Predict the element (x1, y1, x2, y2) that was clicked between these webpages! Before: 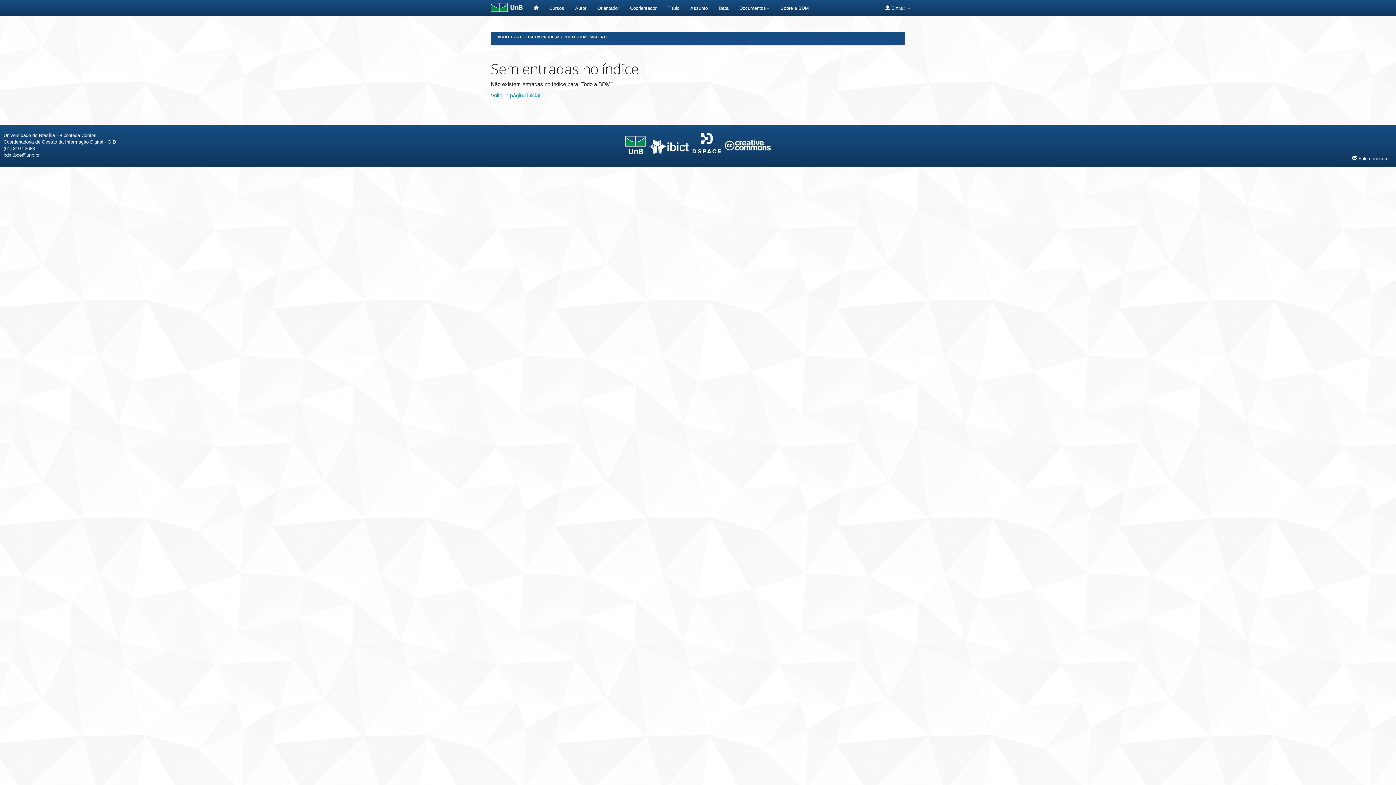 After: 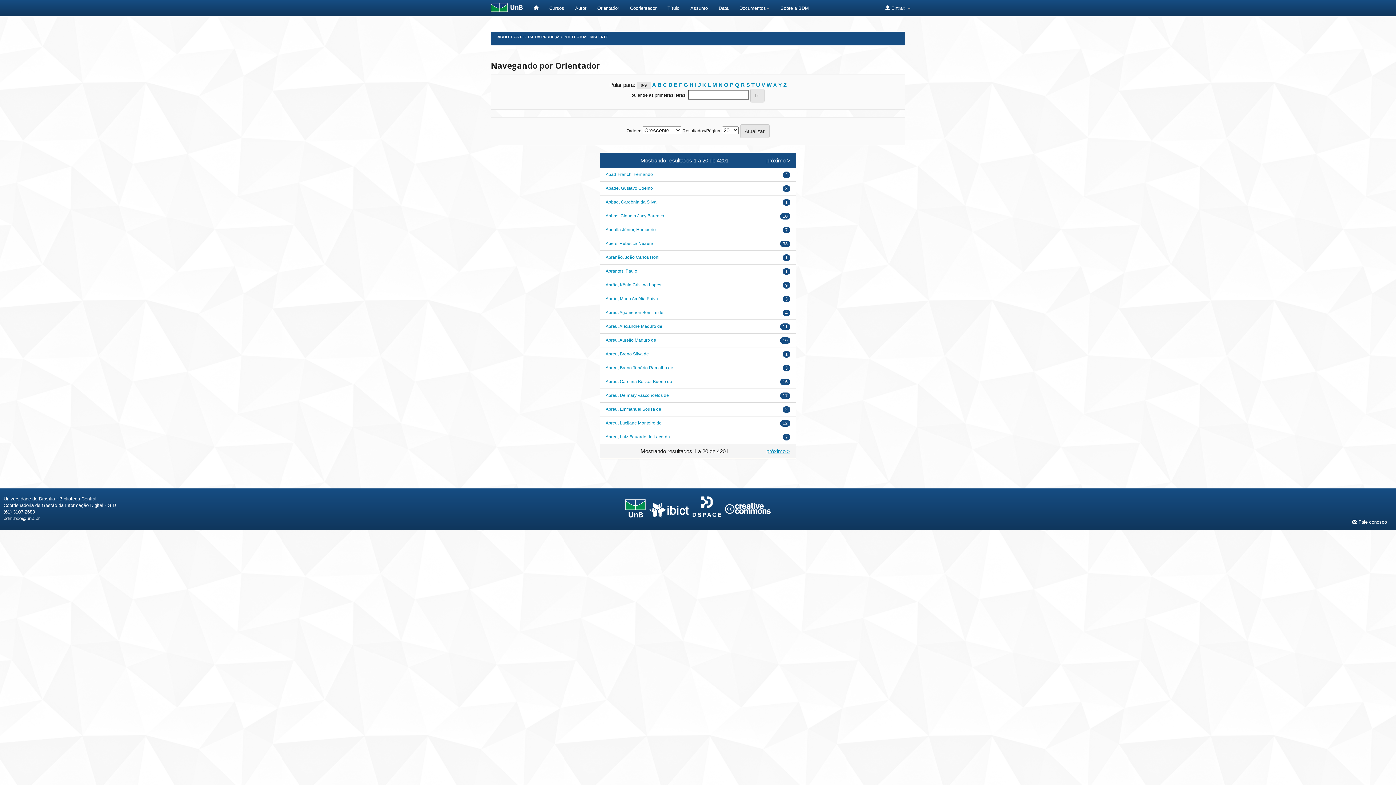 Action: bbox: (591, 0, 624, 16) label: Orientador